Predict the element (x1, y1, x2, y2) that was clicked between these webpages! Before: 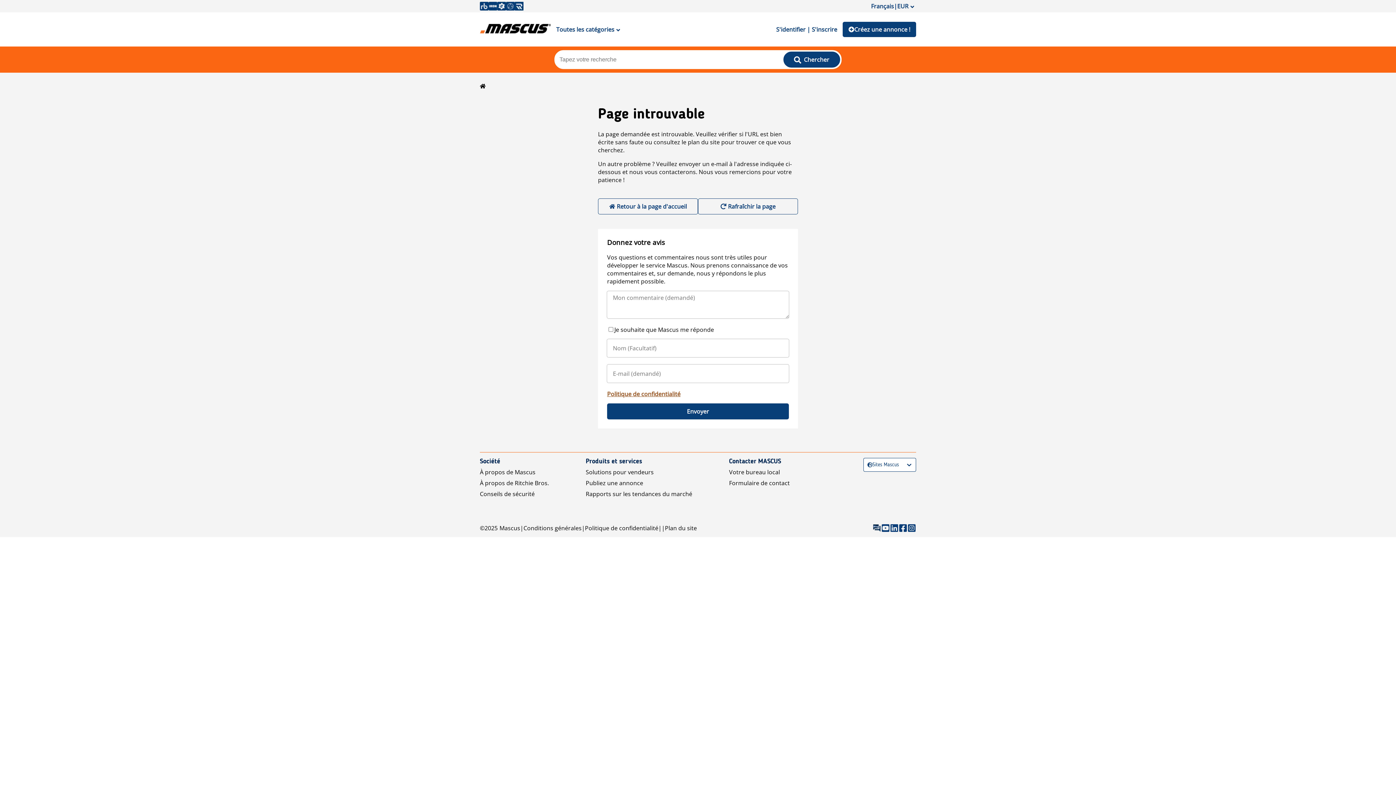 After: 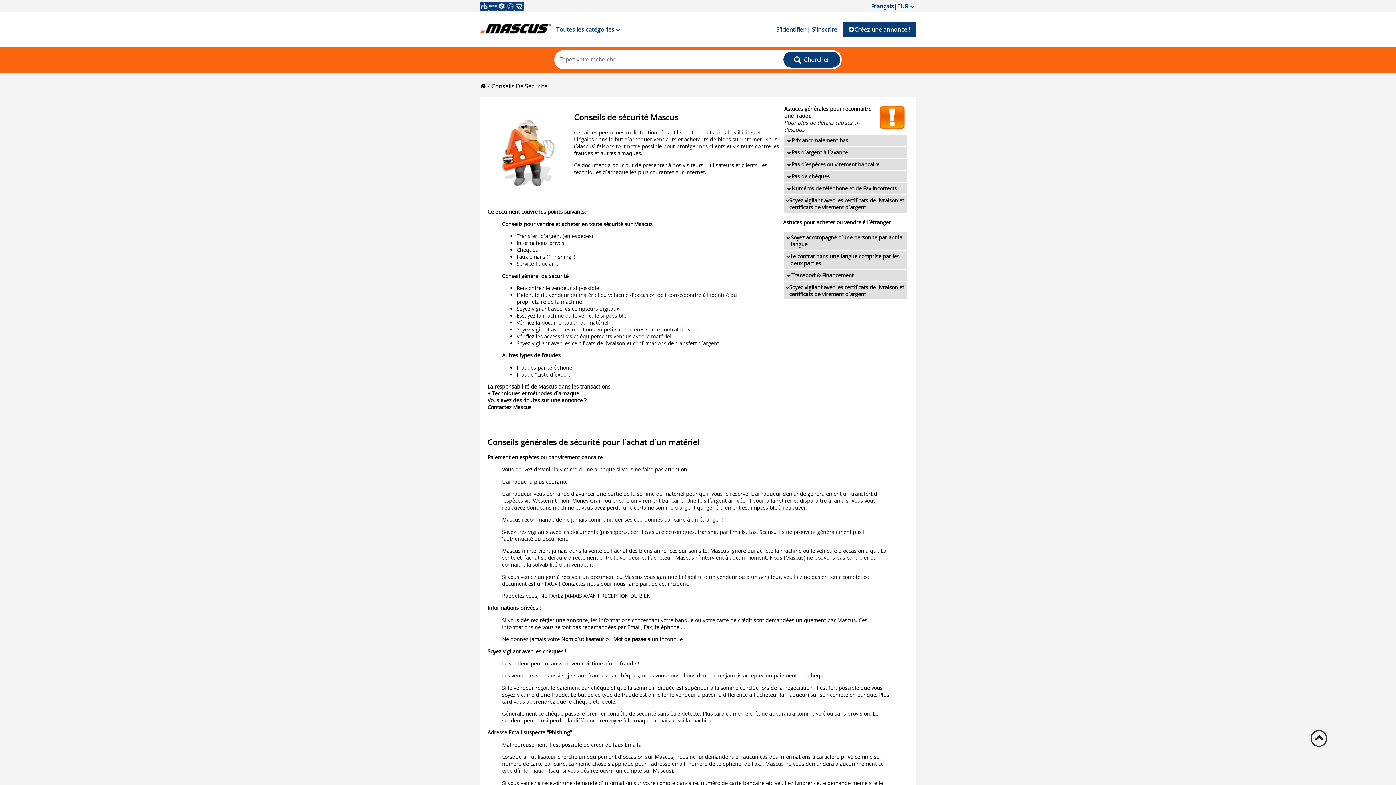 Action: label: Conseils de sécurité bbox: (480, 490, 534, 498)